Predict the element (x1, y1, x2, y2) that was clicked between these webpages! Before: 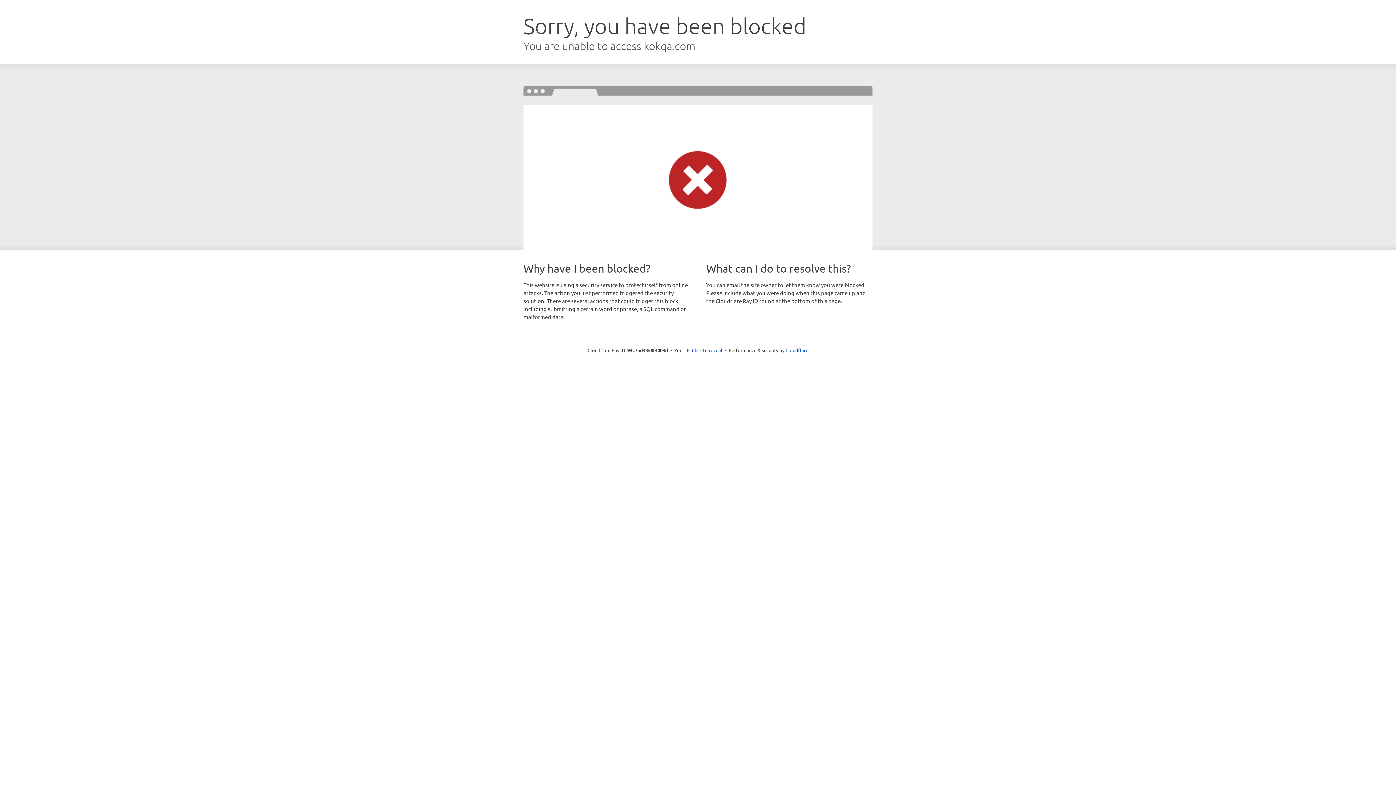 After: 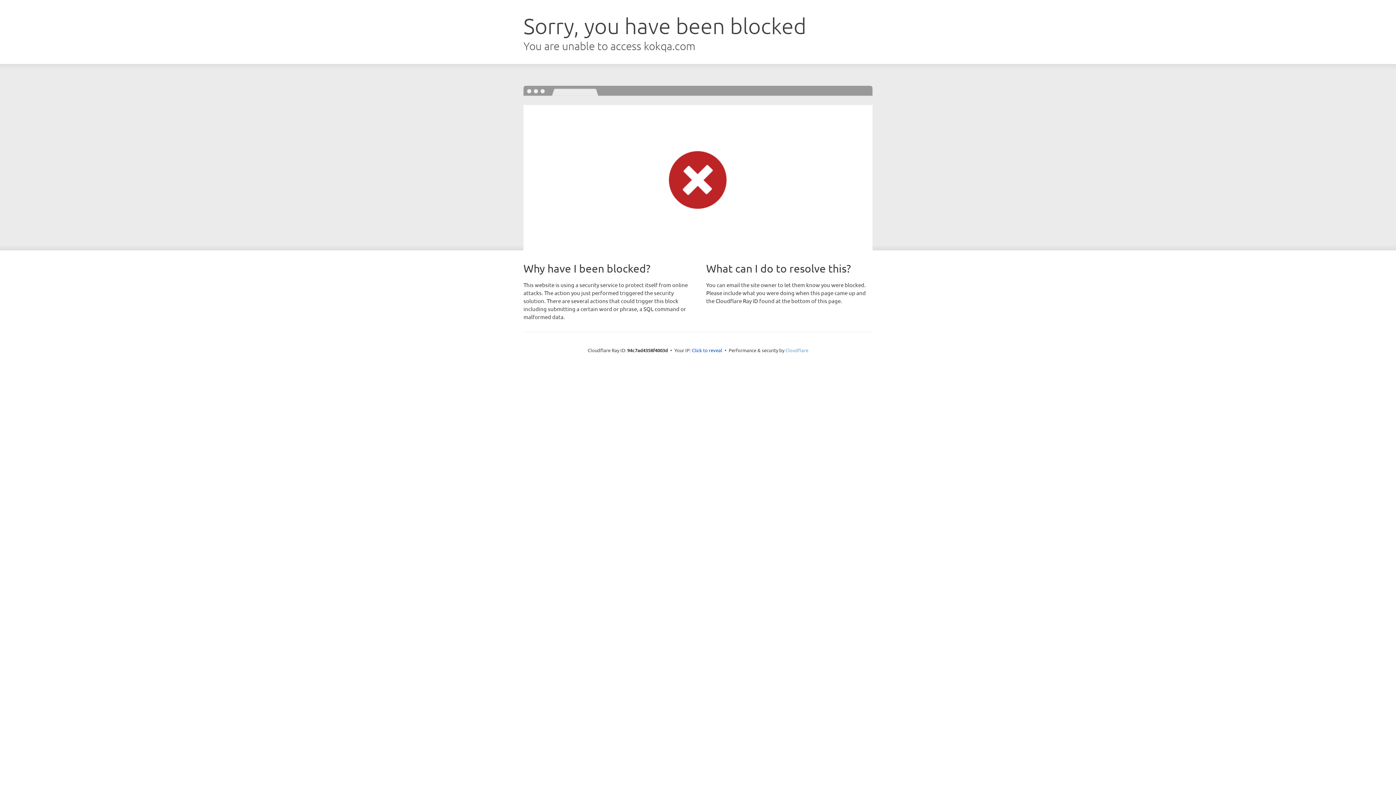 Action: label: Cloudflare bbox: (785, 347, 808, 353)